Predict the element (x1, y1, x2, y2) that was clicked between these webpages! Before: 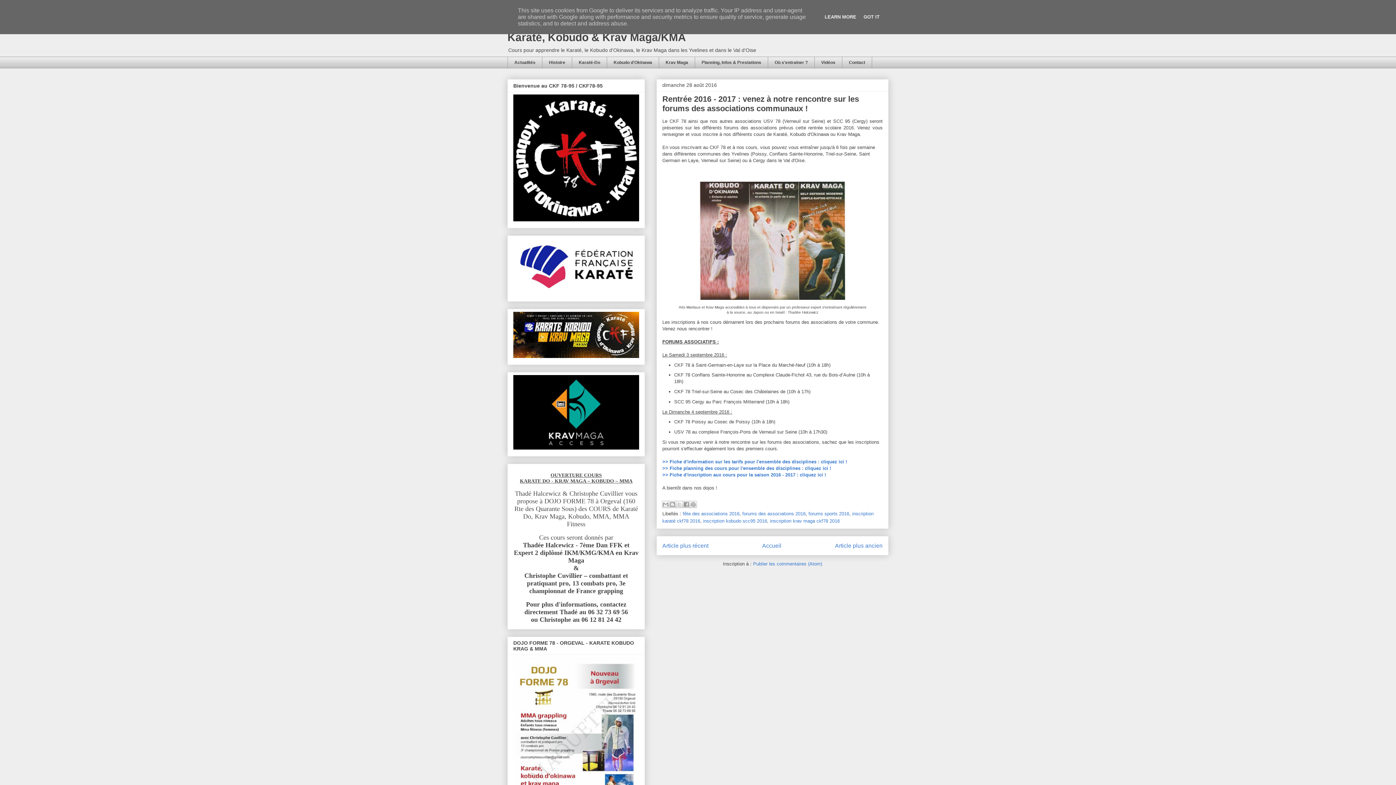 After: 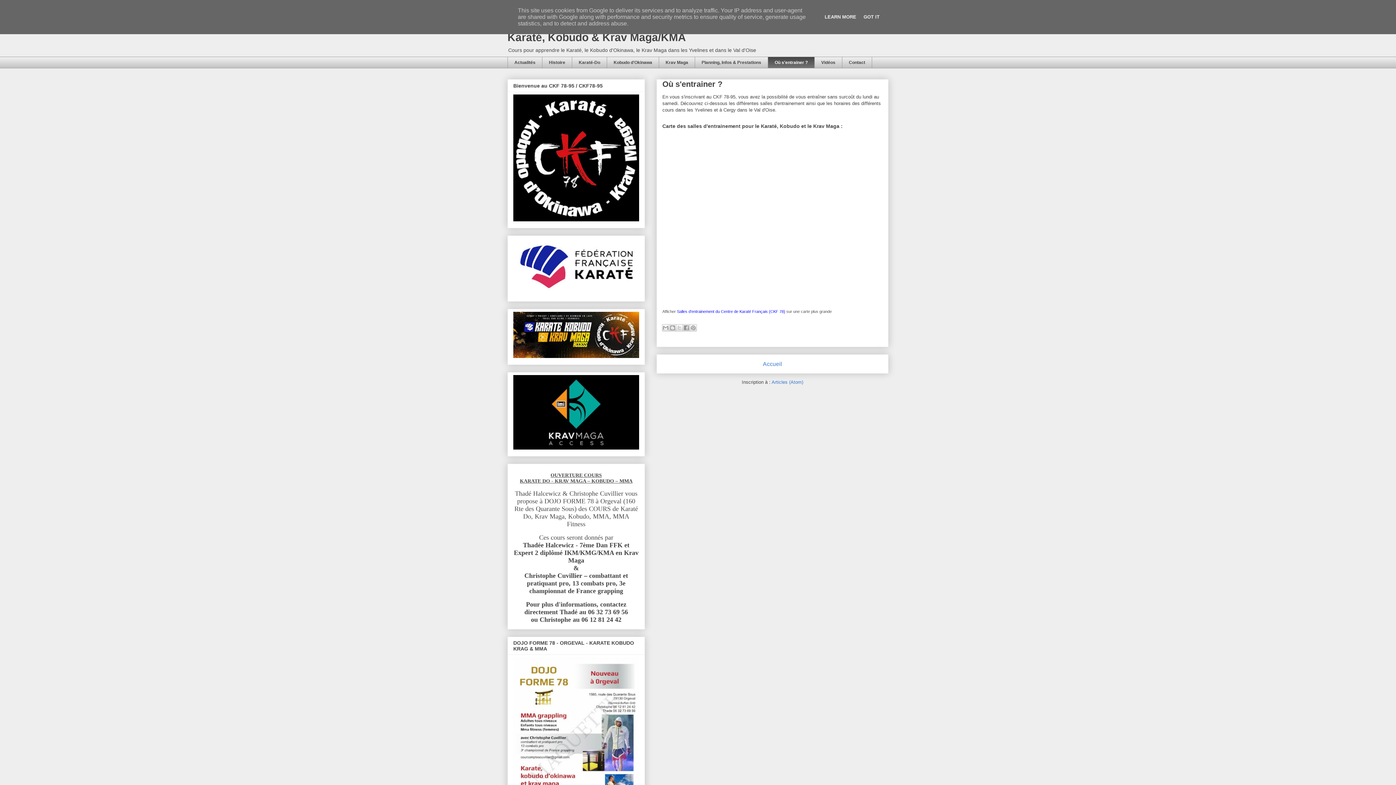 Action: bbox: (768, 56, 814, 68) label: Où s'entrainer ?